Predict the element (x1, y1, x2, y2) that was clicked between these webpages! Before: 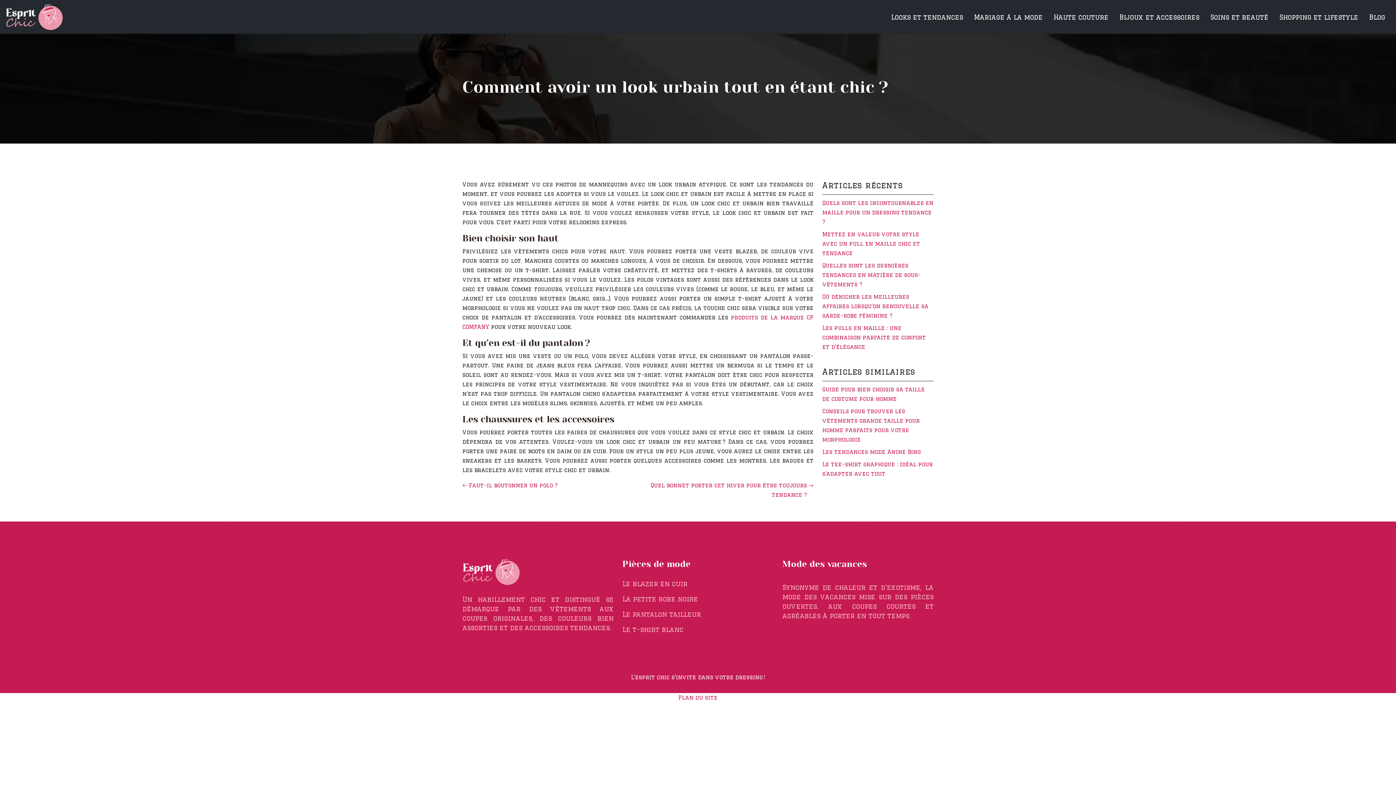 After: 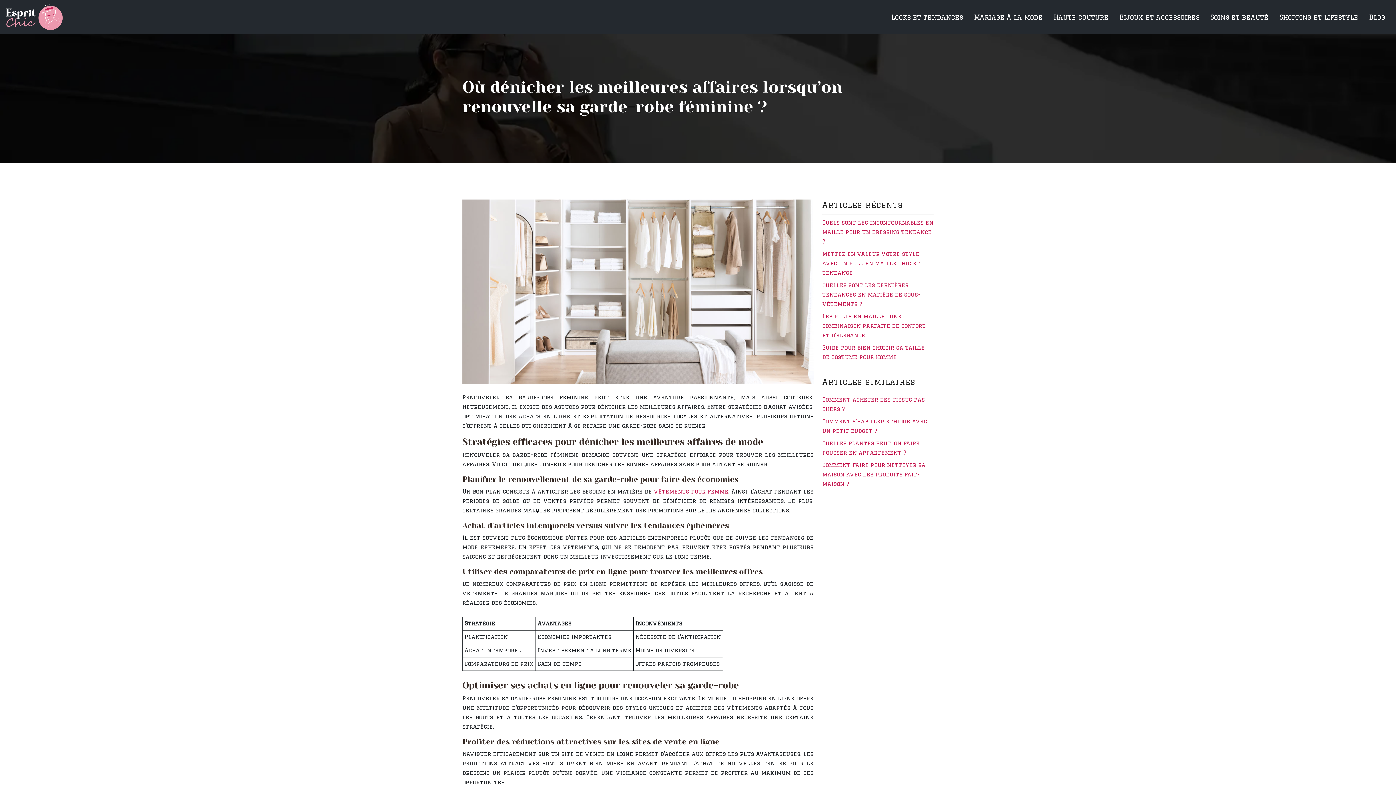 Action: bbox: (822, 293, 928, 318) label: Où dénicher les meilleures affaires lorsqu’on renouvelle sa garde-robe féminine ?